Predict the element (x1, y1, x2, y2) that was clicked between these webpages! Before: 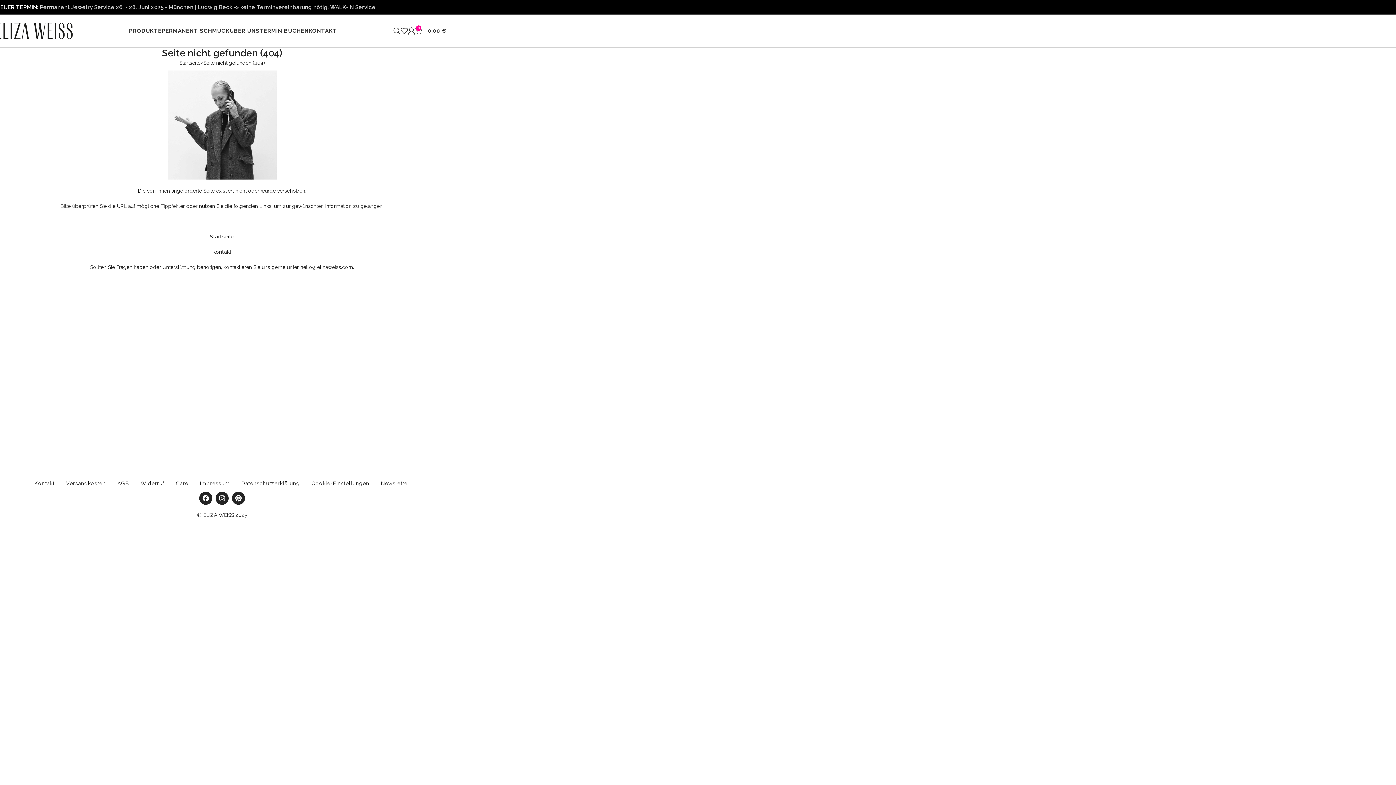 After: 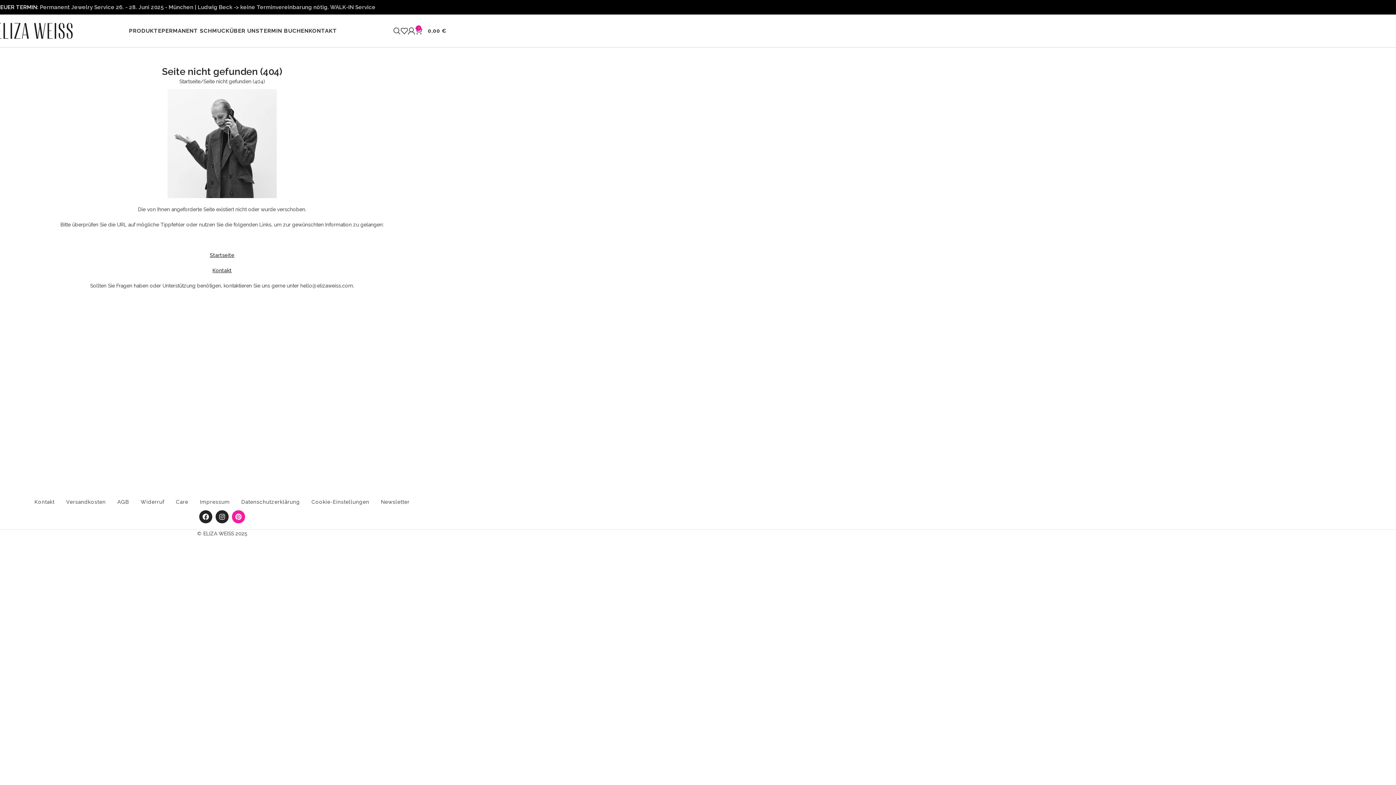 Action: bbox: (232, 492, 245, 505) label: Pinterest